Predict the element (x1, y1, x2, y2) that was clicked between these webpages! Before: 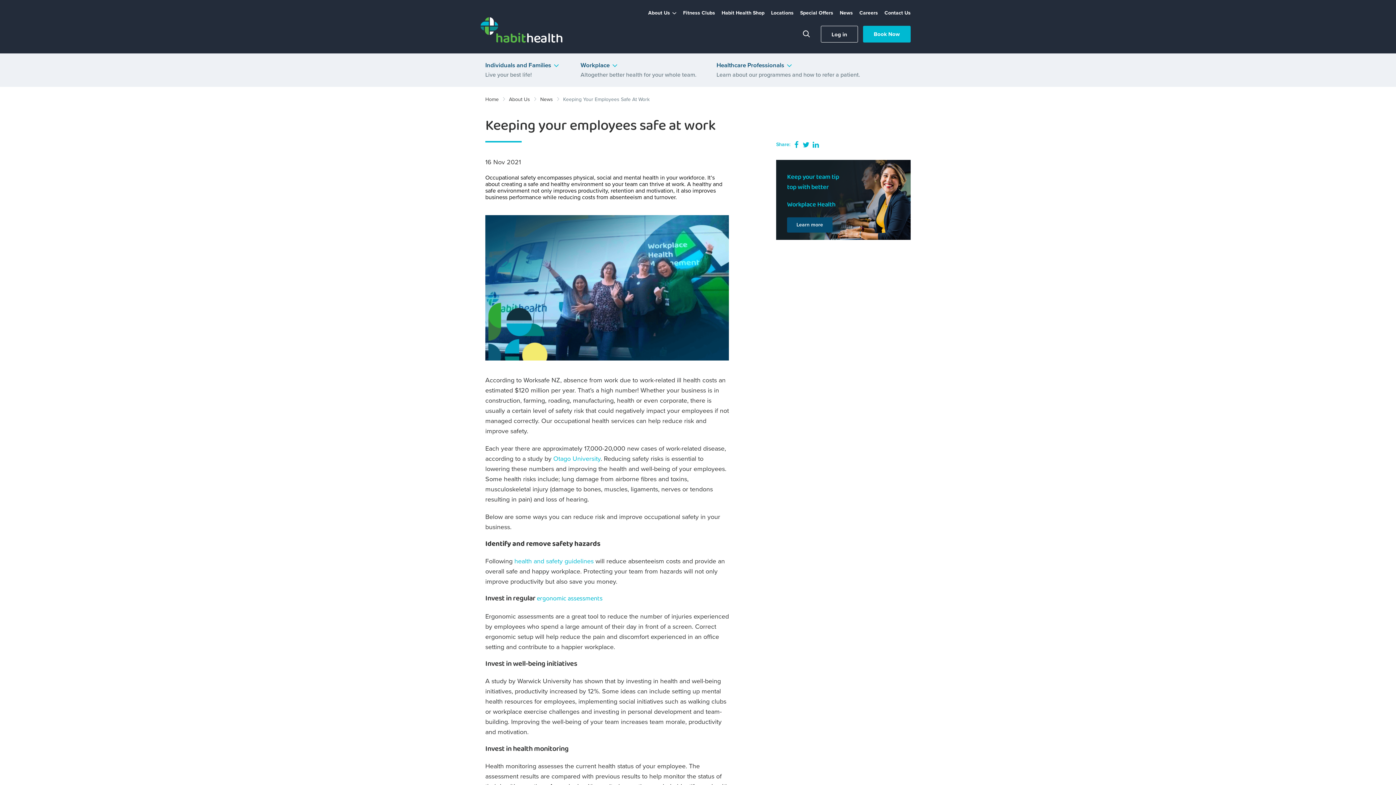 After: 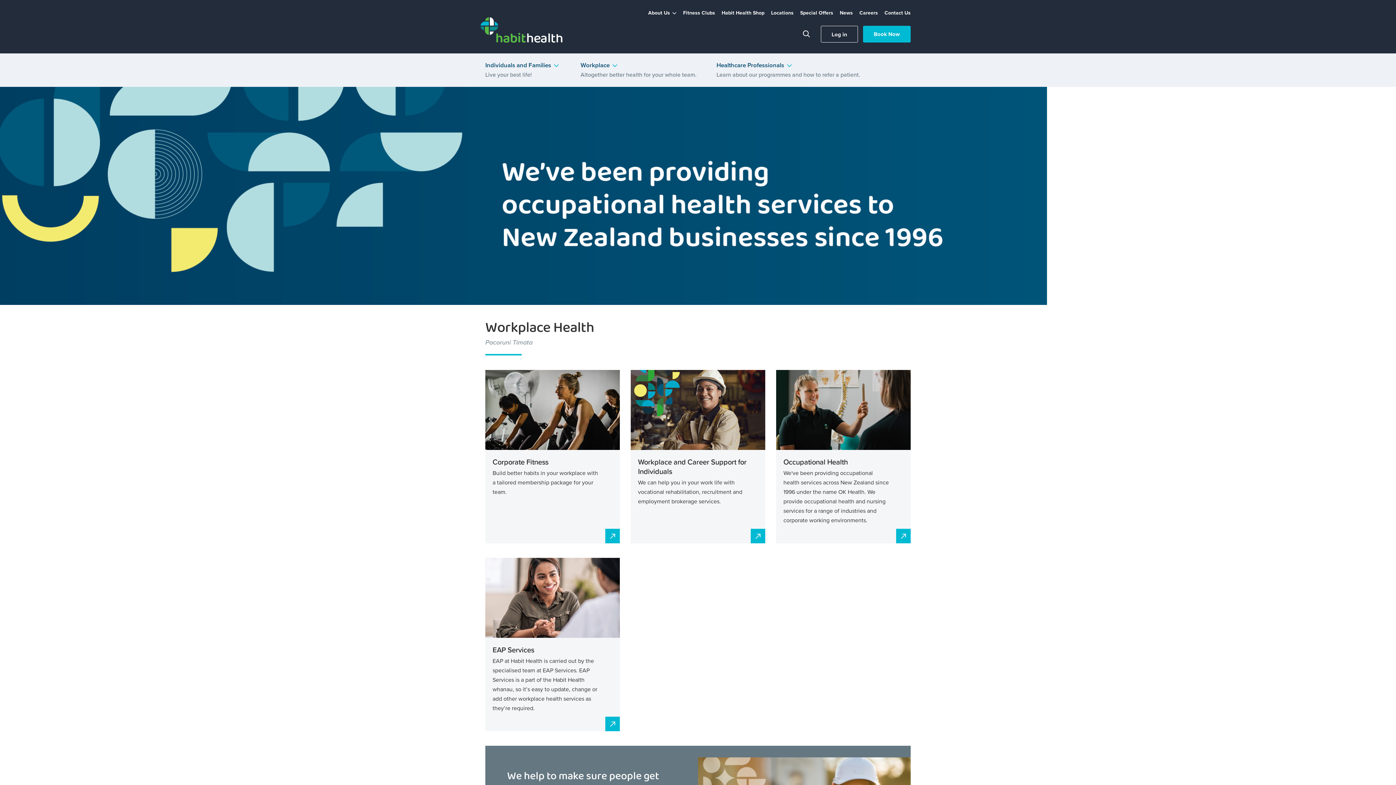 Action: label: Learn more bbox: (787, 217, 832, 232)